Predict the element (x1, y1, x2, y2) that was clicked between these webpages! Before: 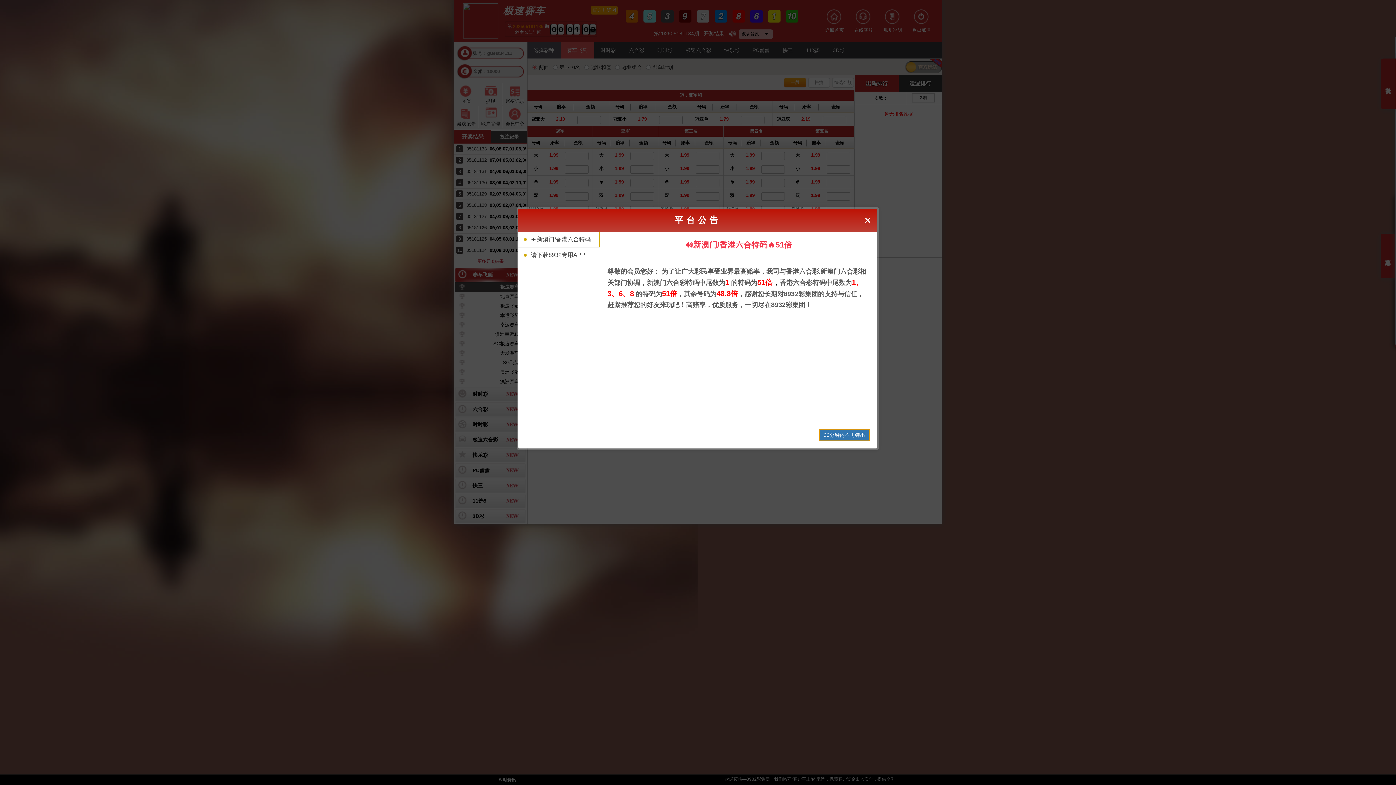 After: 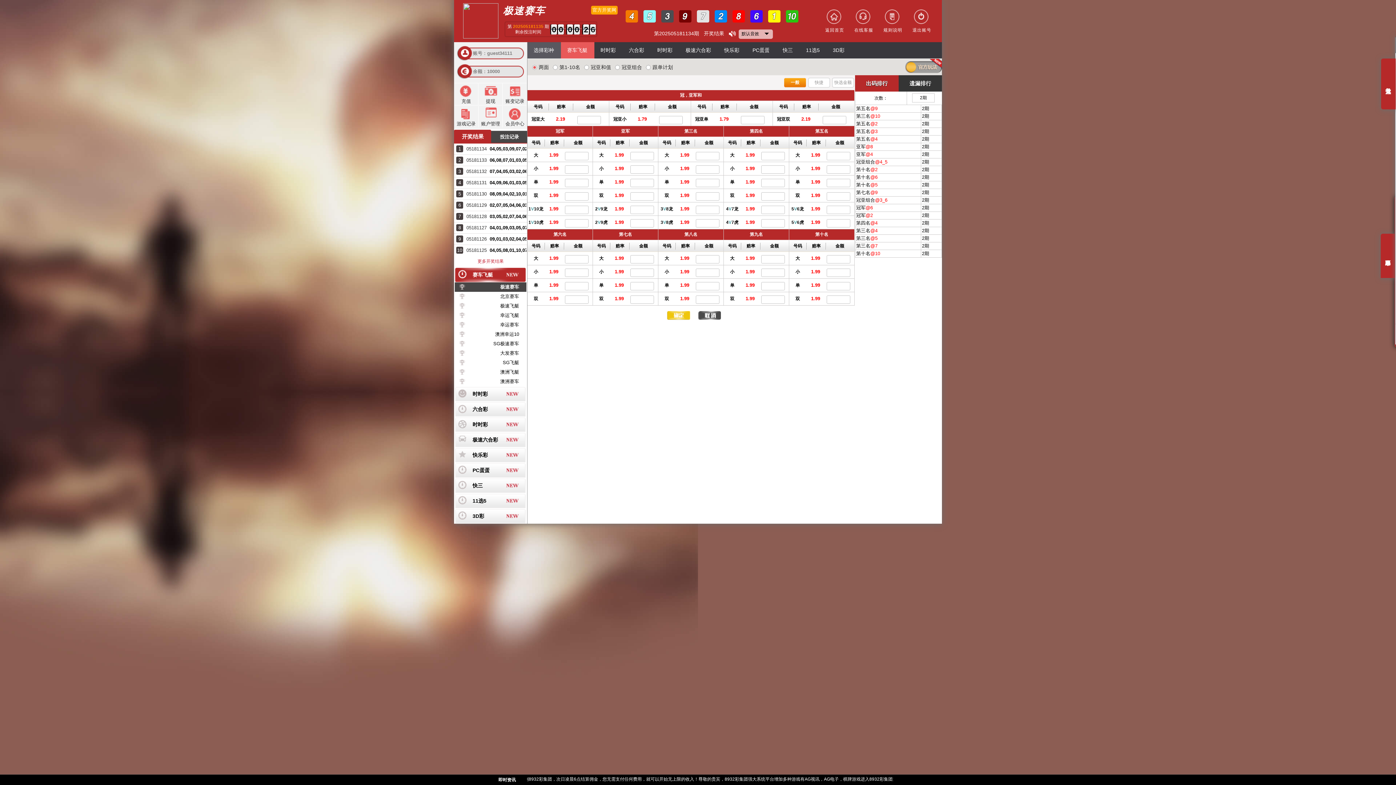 Action: label: 30分钟内不再弹出 bbox: (819, 429, 870, 441)